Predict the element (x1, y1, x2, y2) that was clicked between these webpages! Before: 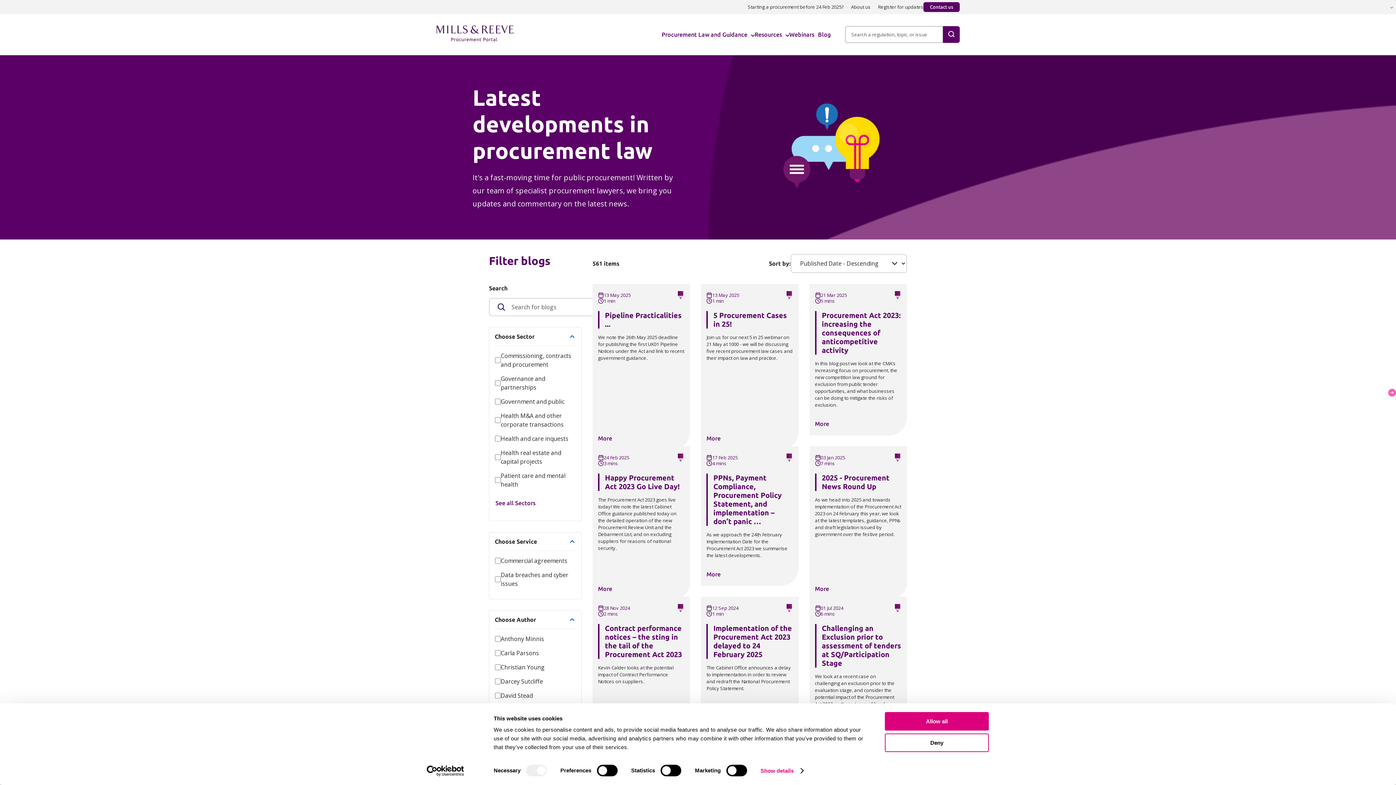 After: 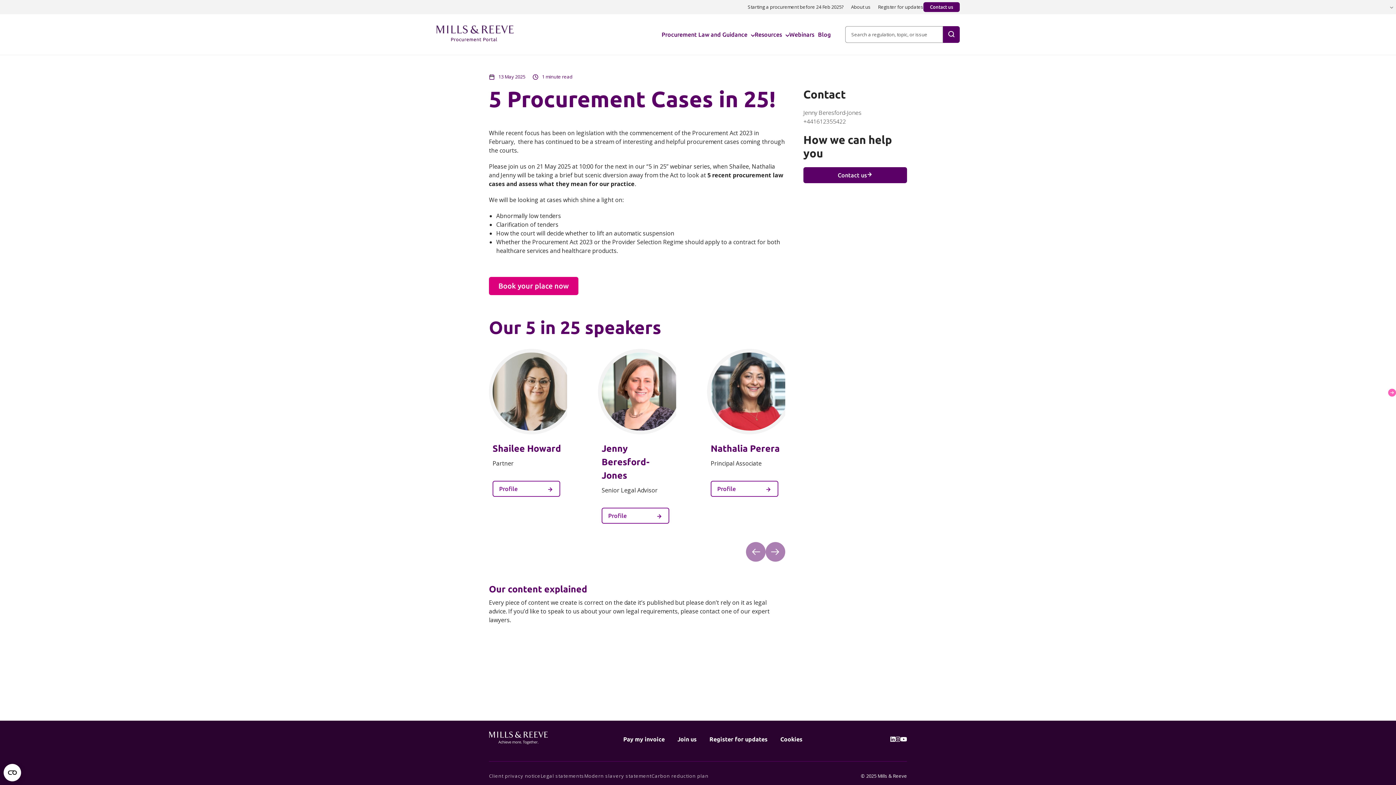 Action: label: 13 May 2025

1 min

5 Procurement Cases in 25!

Join us for our next 5 in 25 webinar on 21 May at 1000 - we will be discussing five recent procurement law cases and their impact on law and practice.

More bbox: (701, 284, 798, 435)